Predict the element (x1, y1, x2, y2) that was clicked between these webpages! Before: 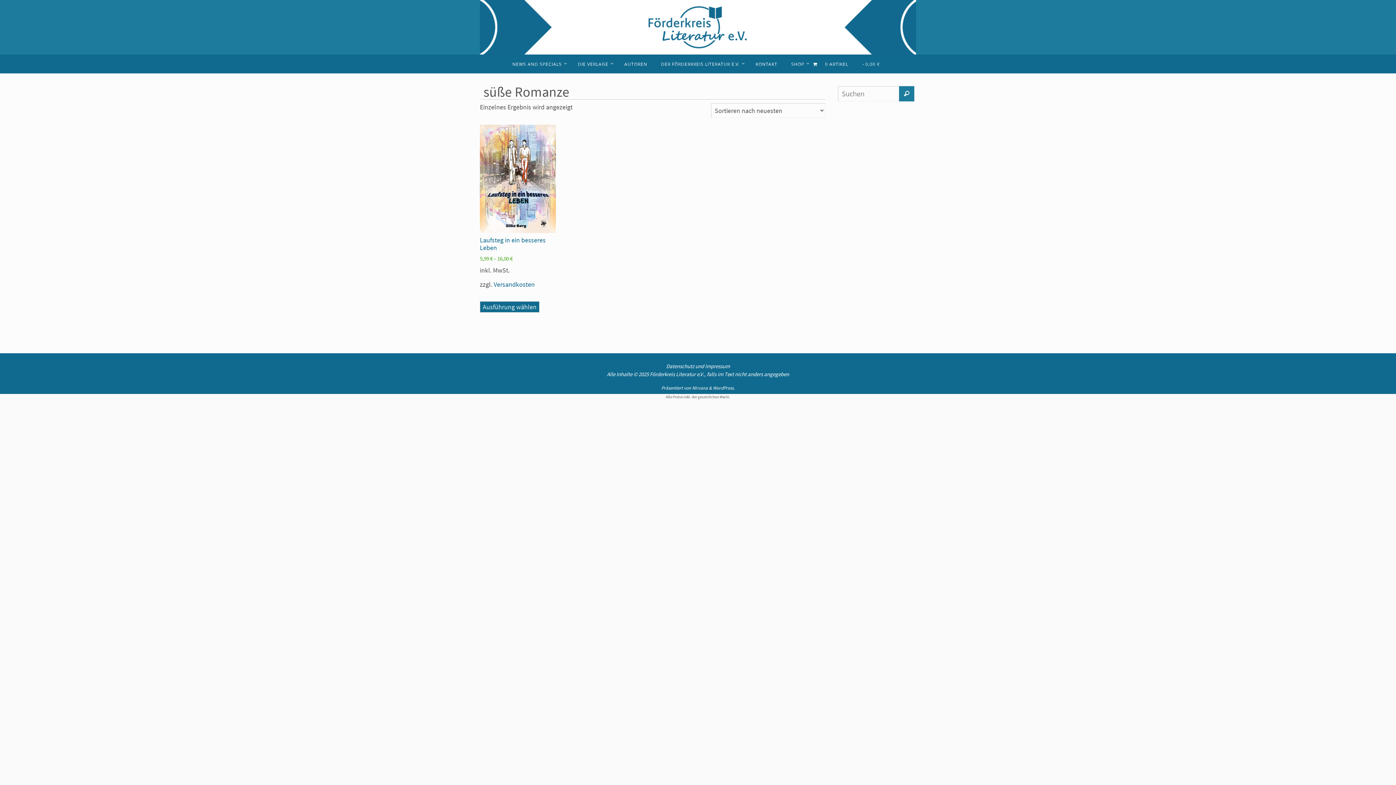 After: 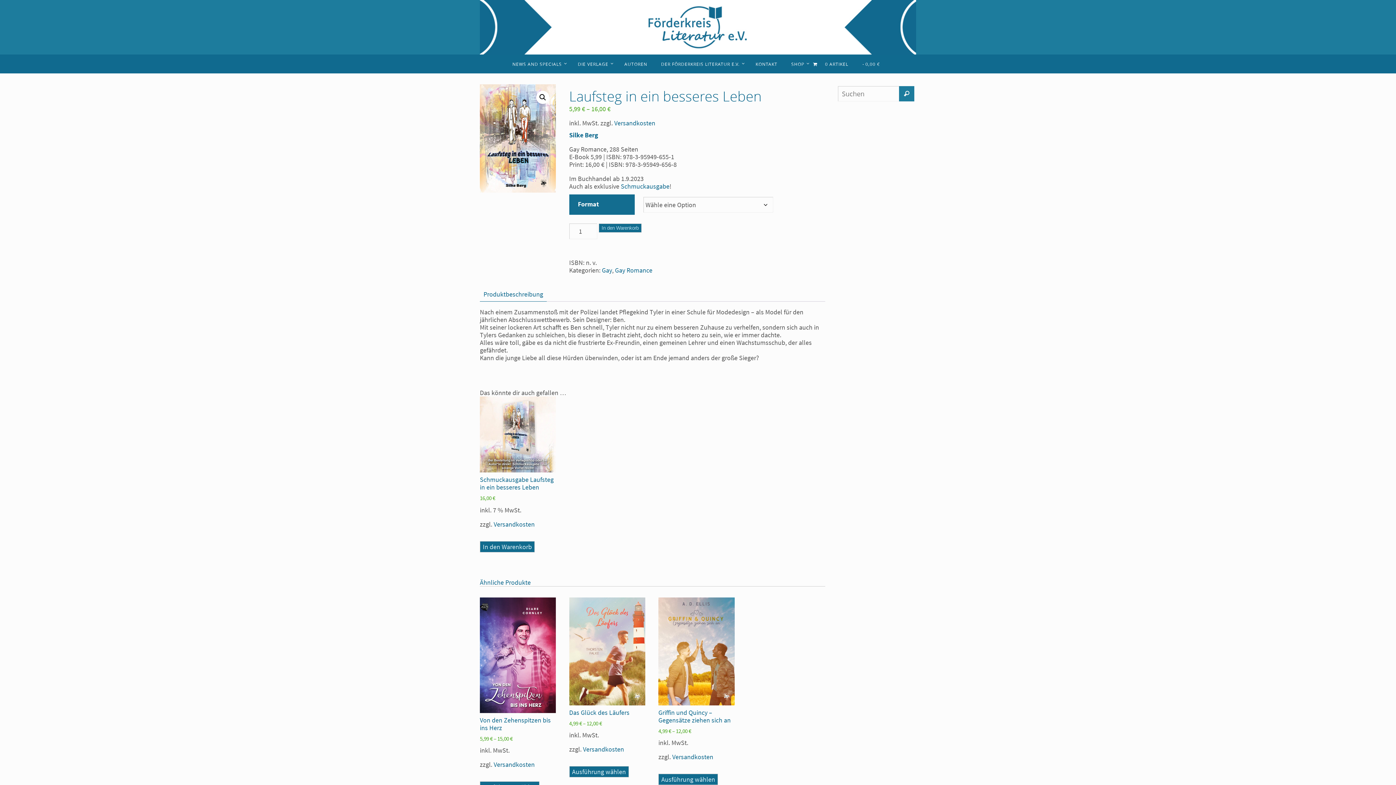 Action: bbox: (480, 124, 556, 262) label: Laufsteg in ein besseres Leben
5,99 € – 16,00 €